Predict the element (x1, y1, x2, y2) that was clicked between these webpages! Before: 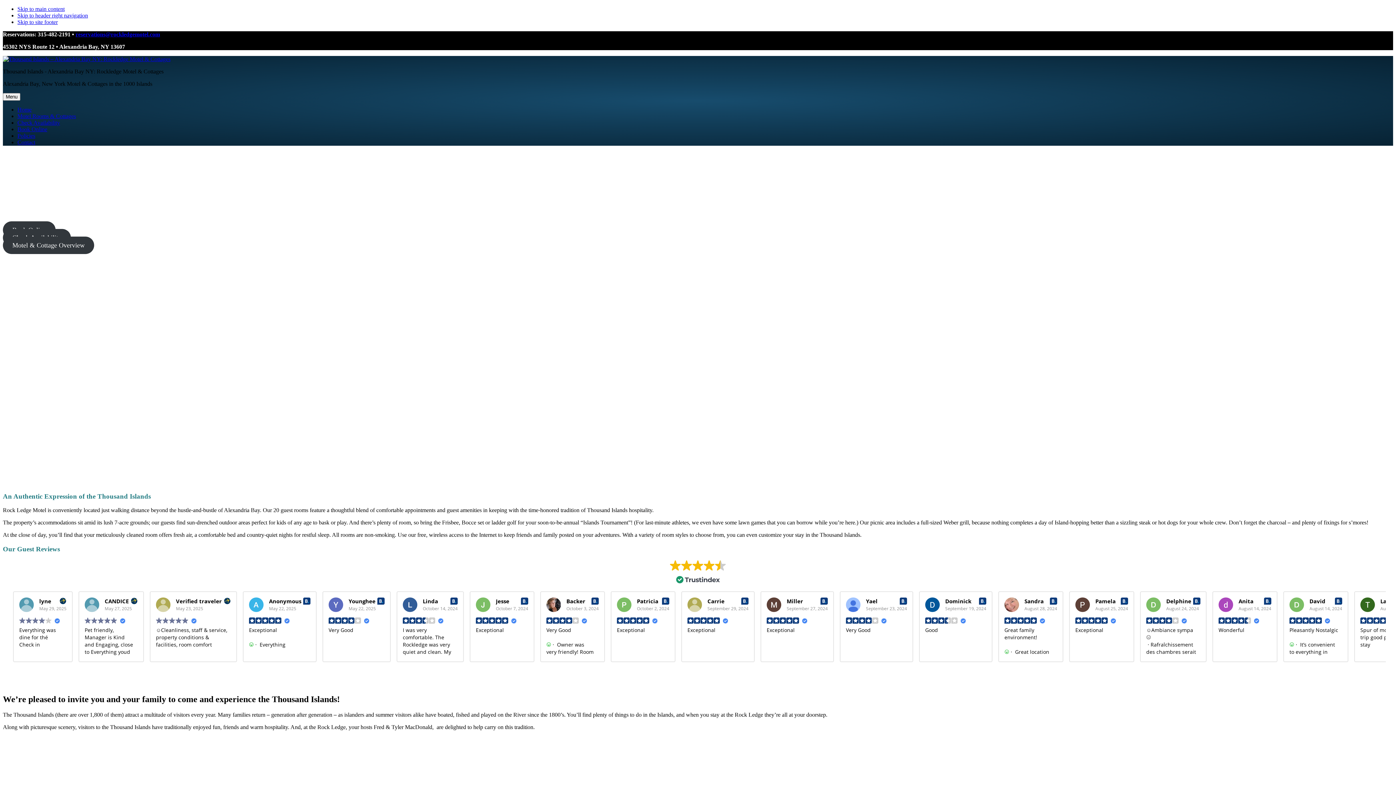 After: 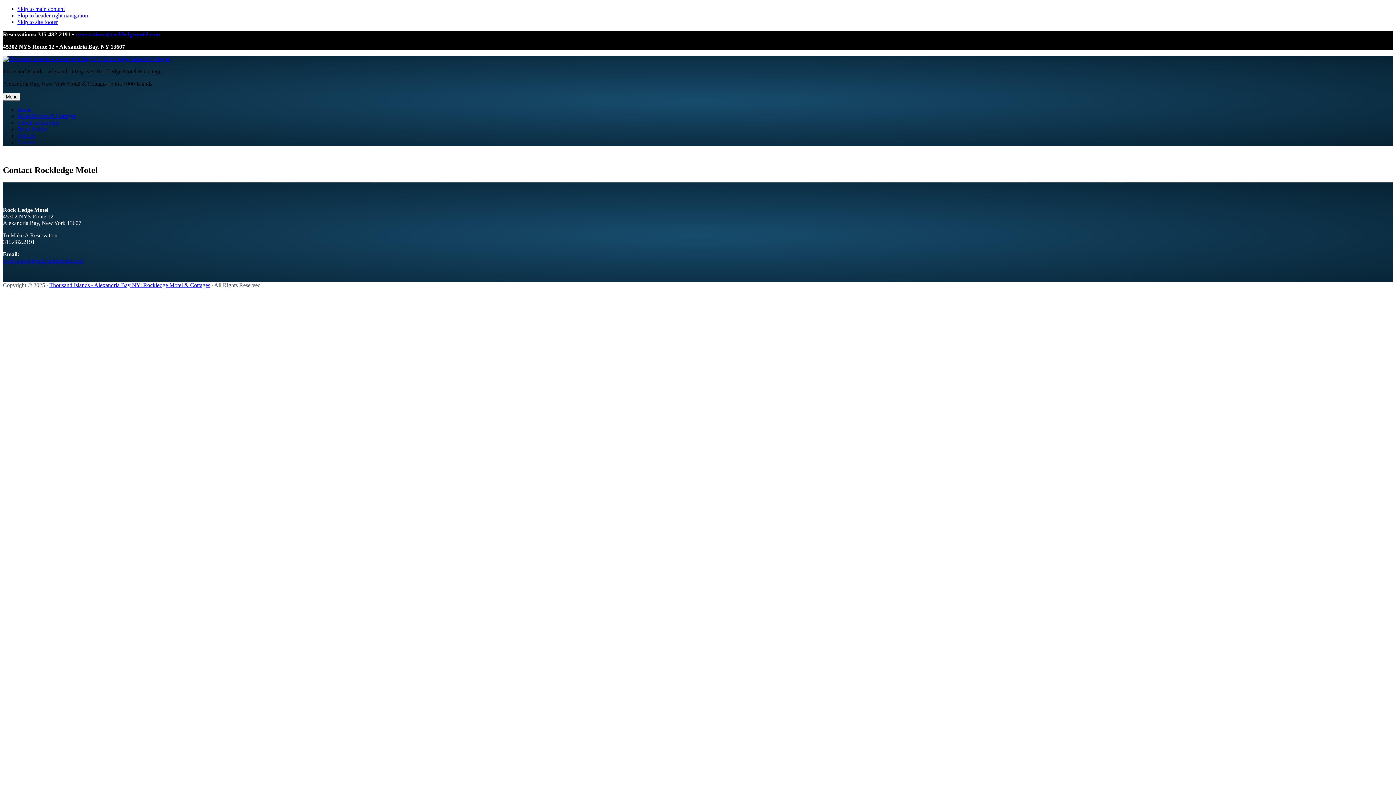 Action: label: Contact bbox: (17, 139, 35, 145)